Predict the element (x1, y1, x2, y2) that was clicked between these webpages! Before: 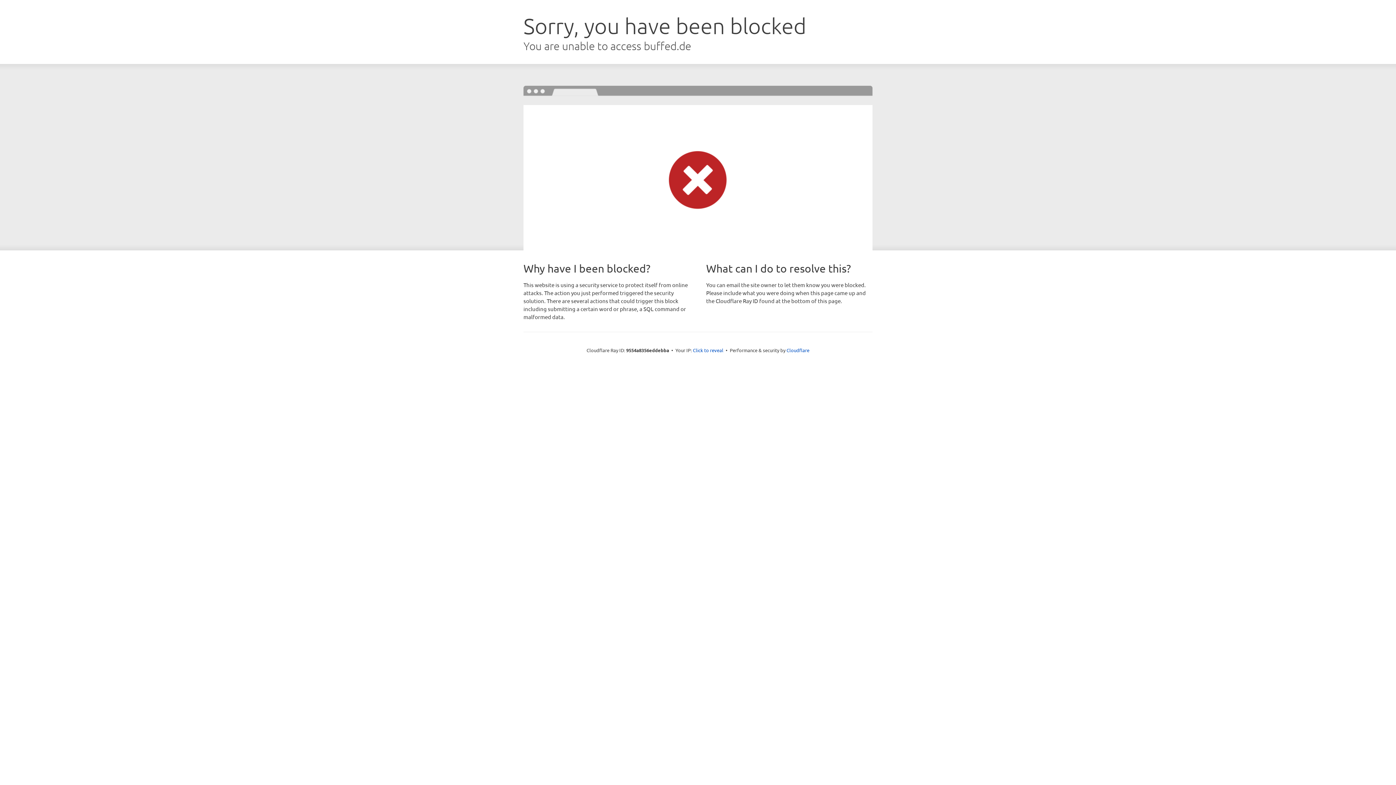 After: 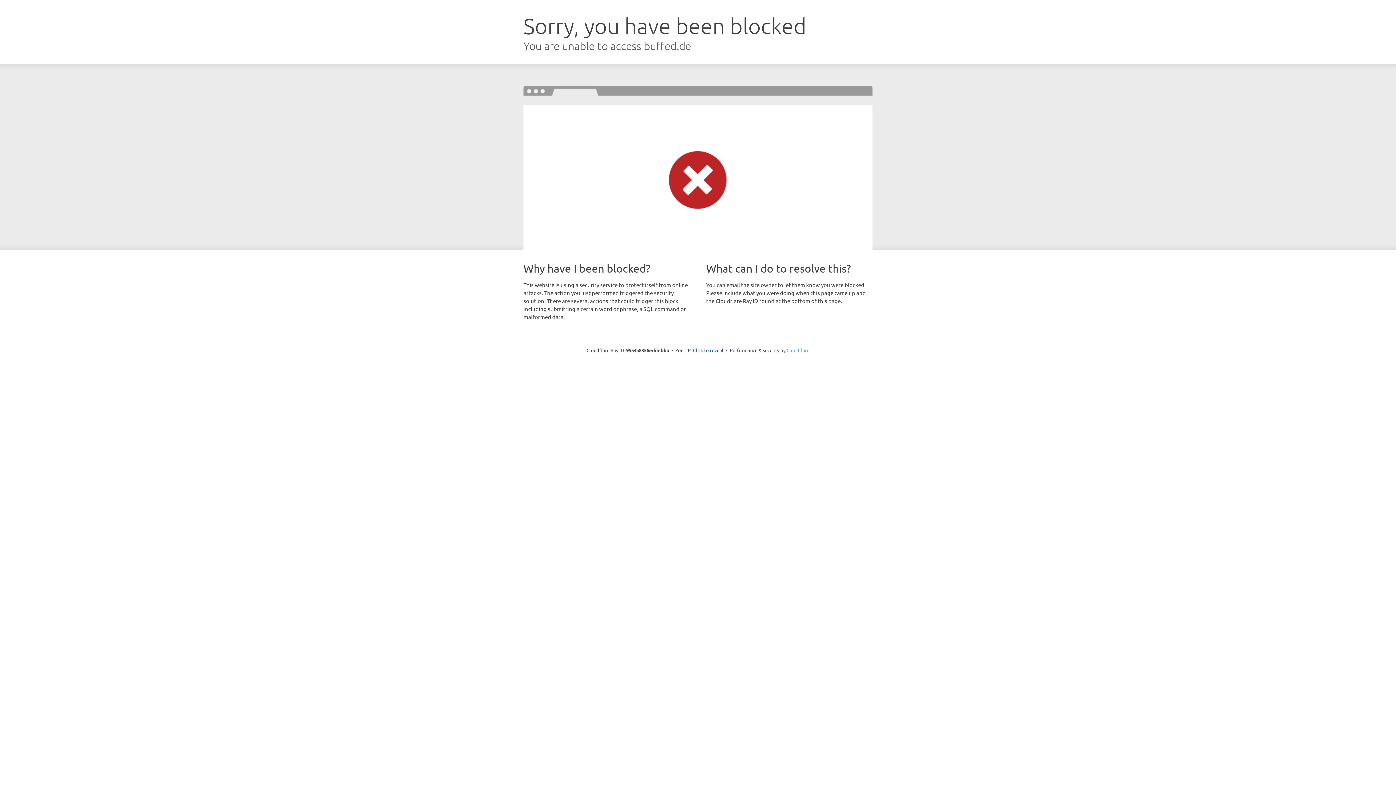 Action: label: Cloudflare bbox: (786, 347, 809, 353)